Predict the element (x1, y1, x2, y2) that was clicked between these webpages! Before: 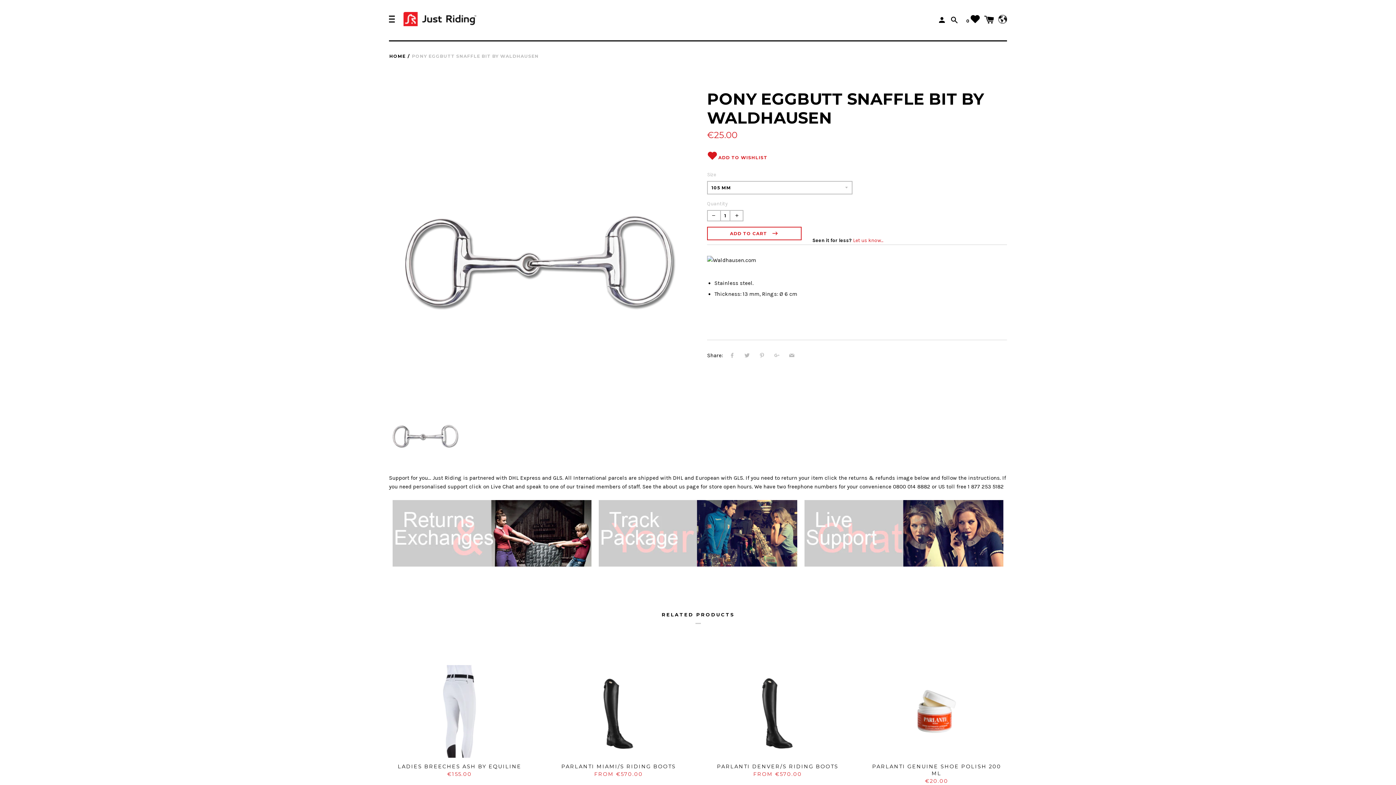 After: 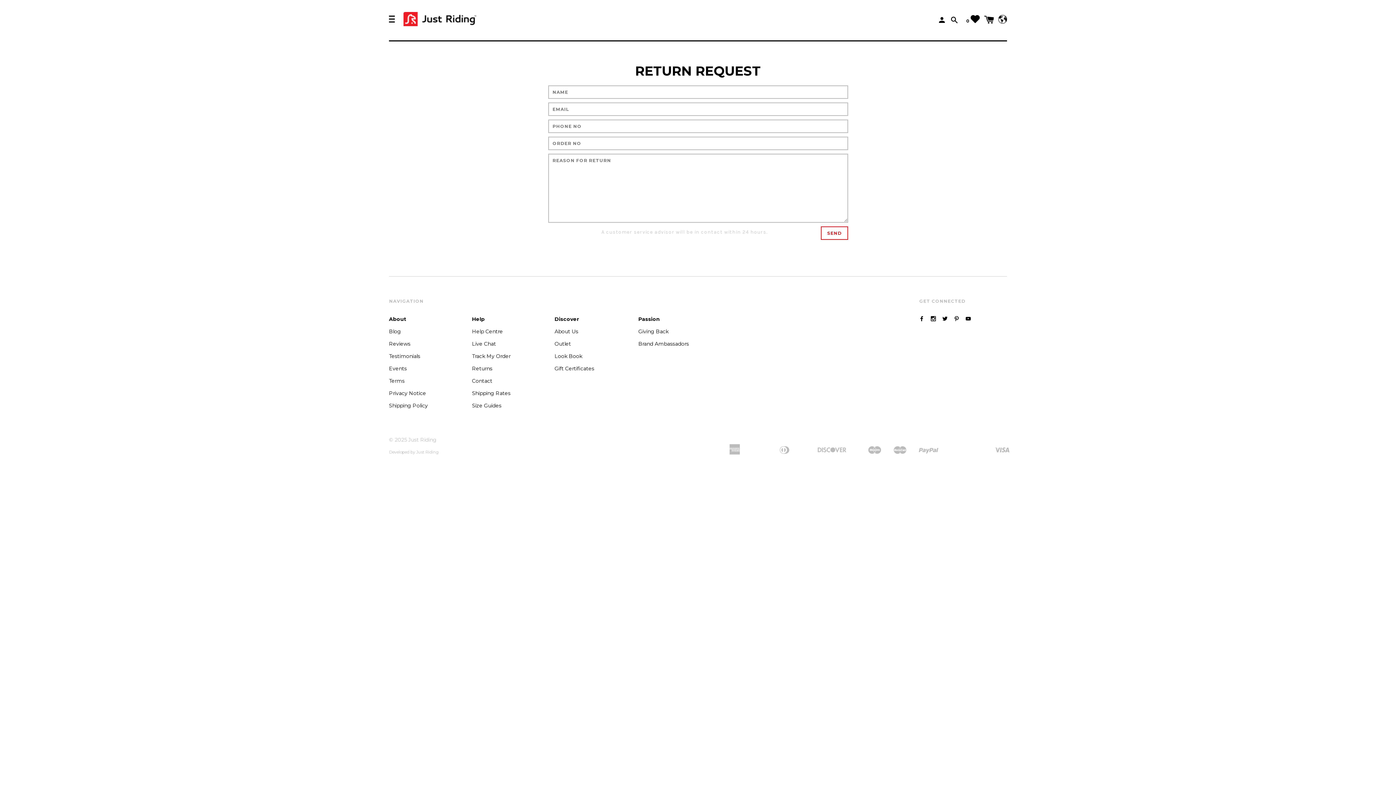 Action: bbox: (392, 500, 591, 566)